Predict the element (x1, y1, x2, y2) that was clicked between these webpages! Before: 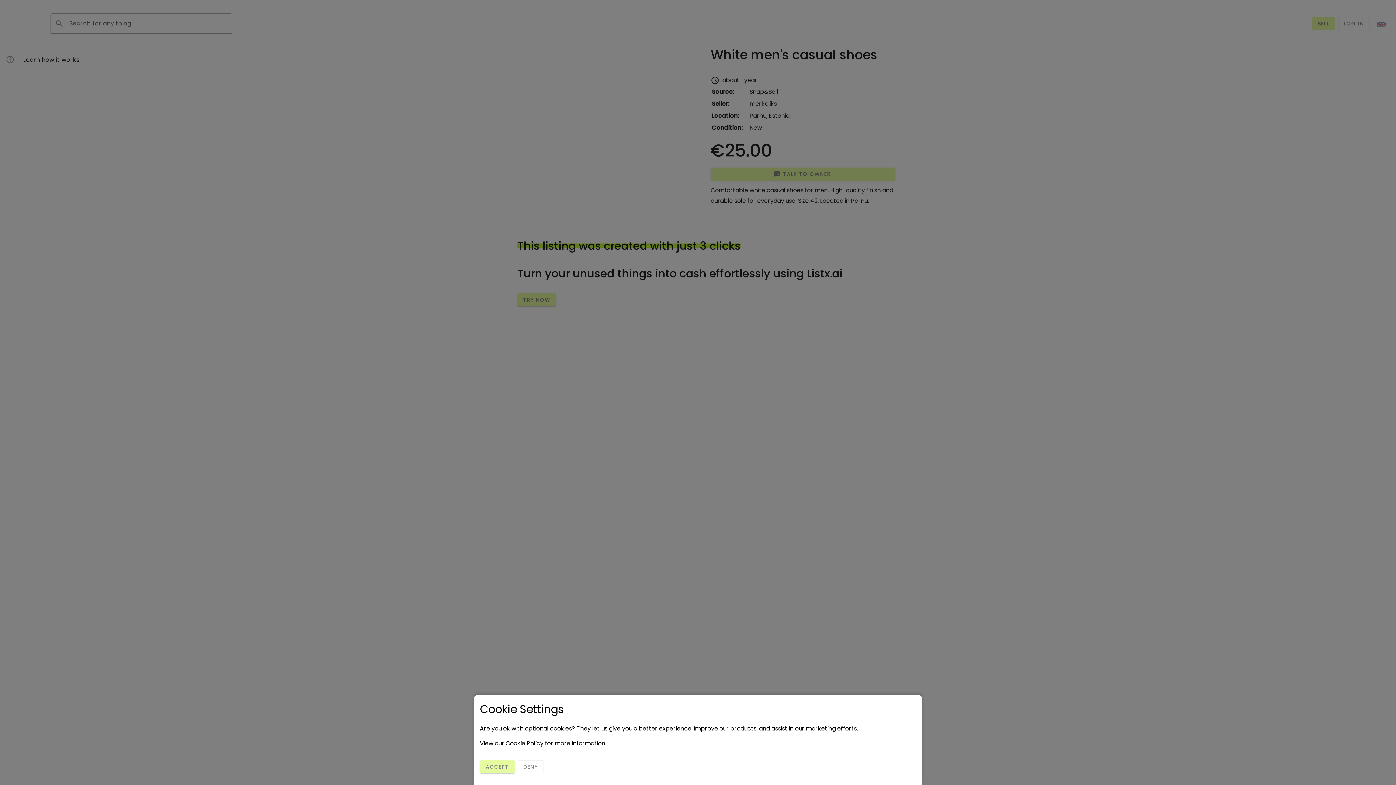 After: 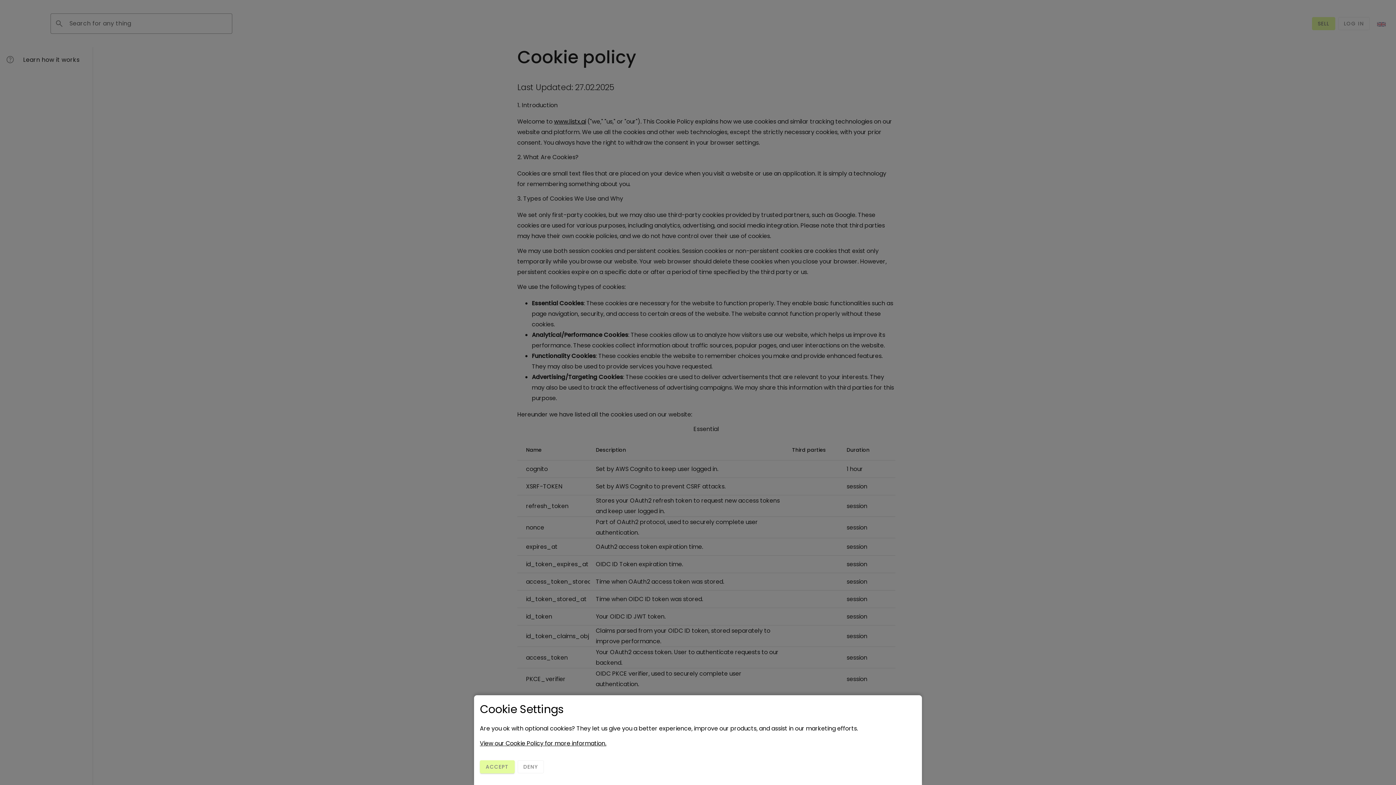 Action: bbox: (480, 739, 606, 748) label: View our Cookie Policy for more information.